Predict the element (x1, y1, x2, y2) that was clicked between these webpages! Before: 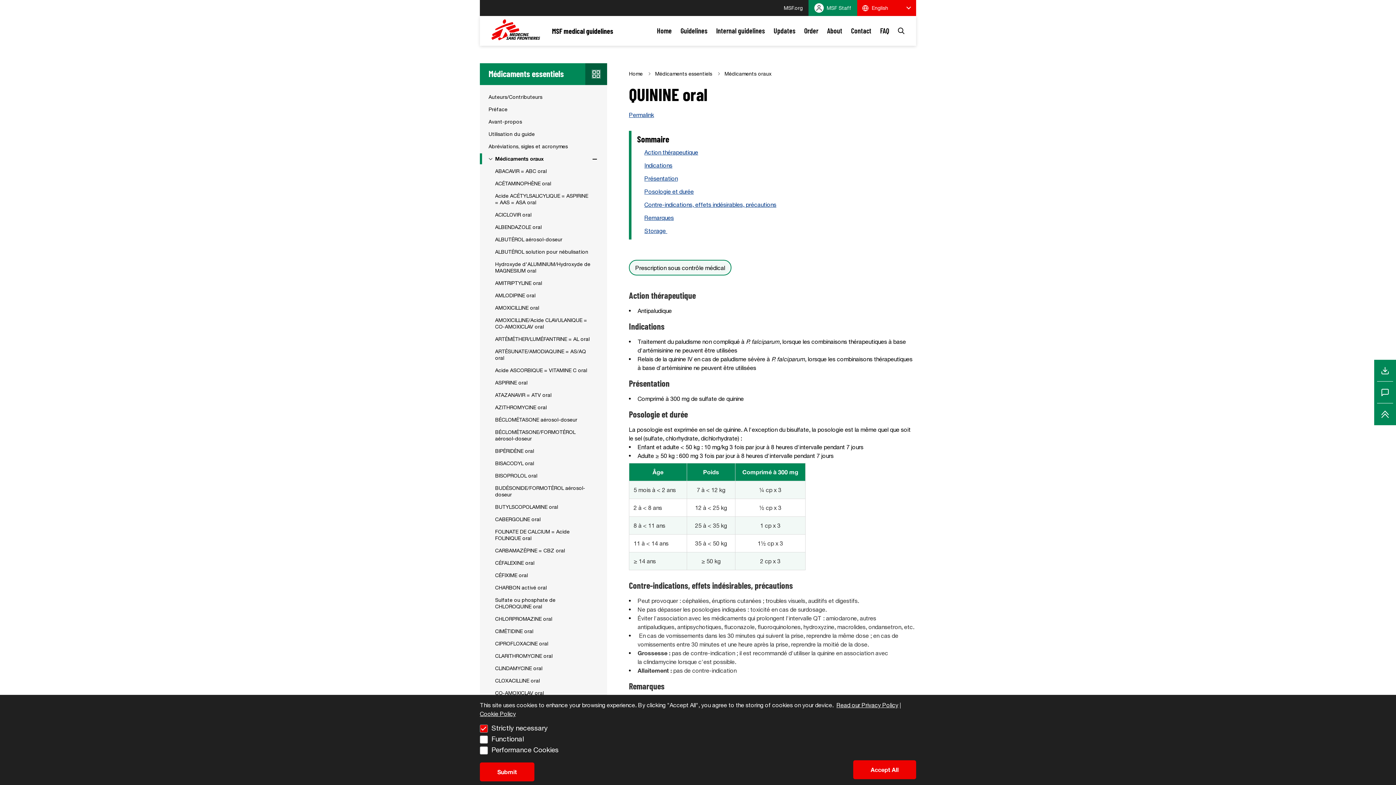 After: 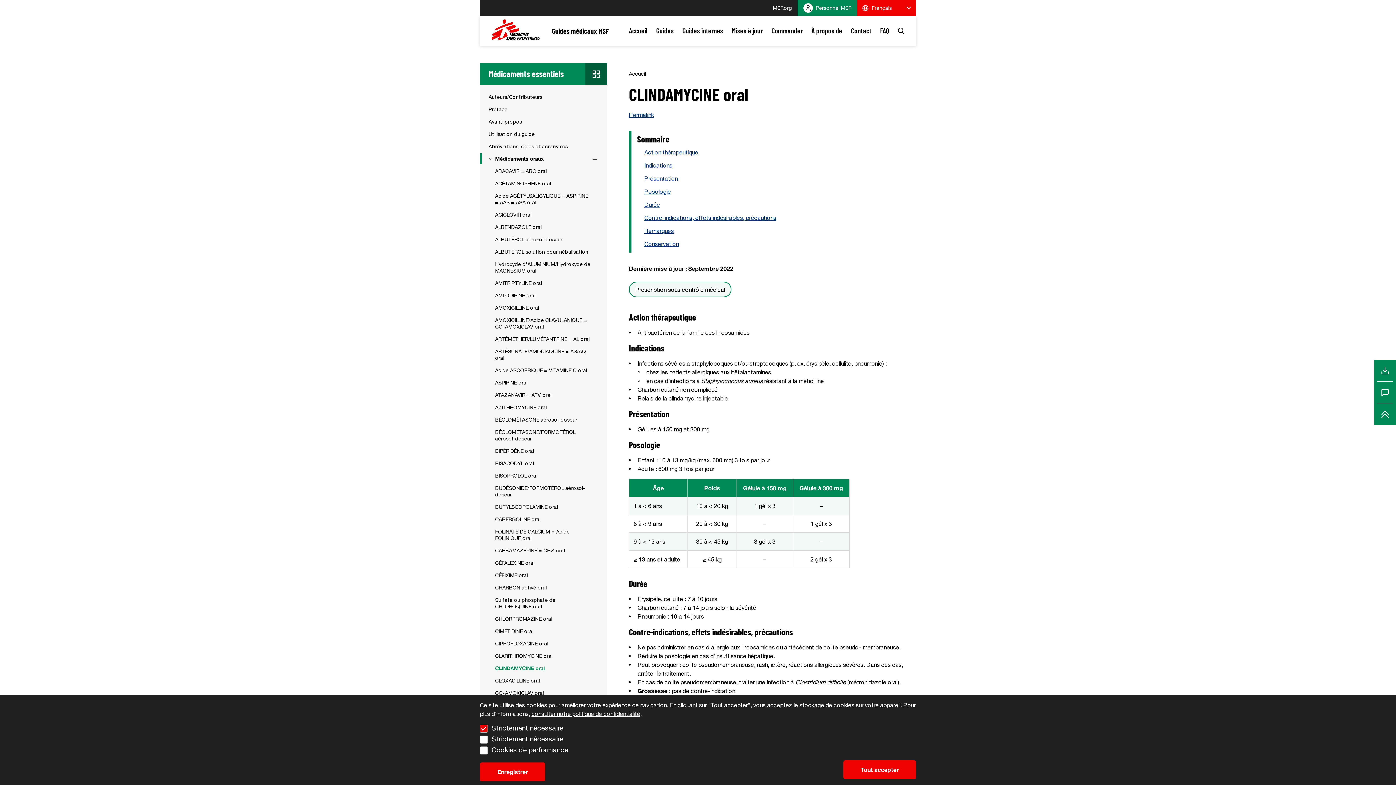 Action: label: CLINDAMYCINE oral bbox: (488, 665, 591, 672)